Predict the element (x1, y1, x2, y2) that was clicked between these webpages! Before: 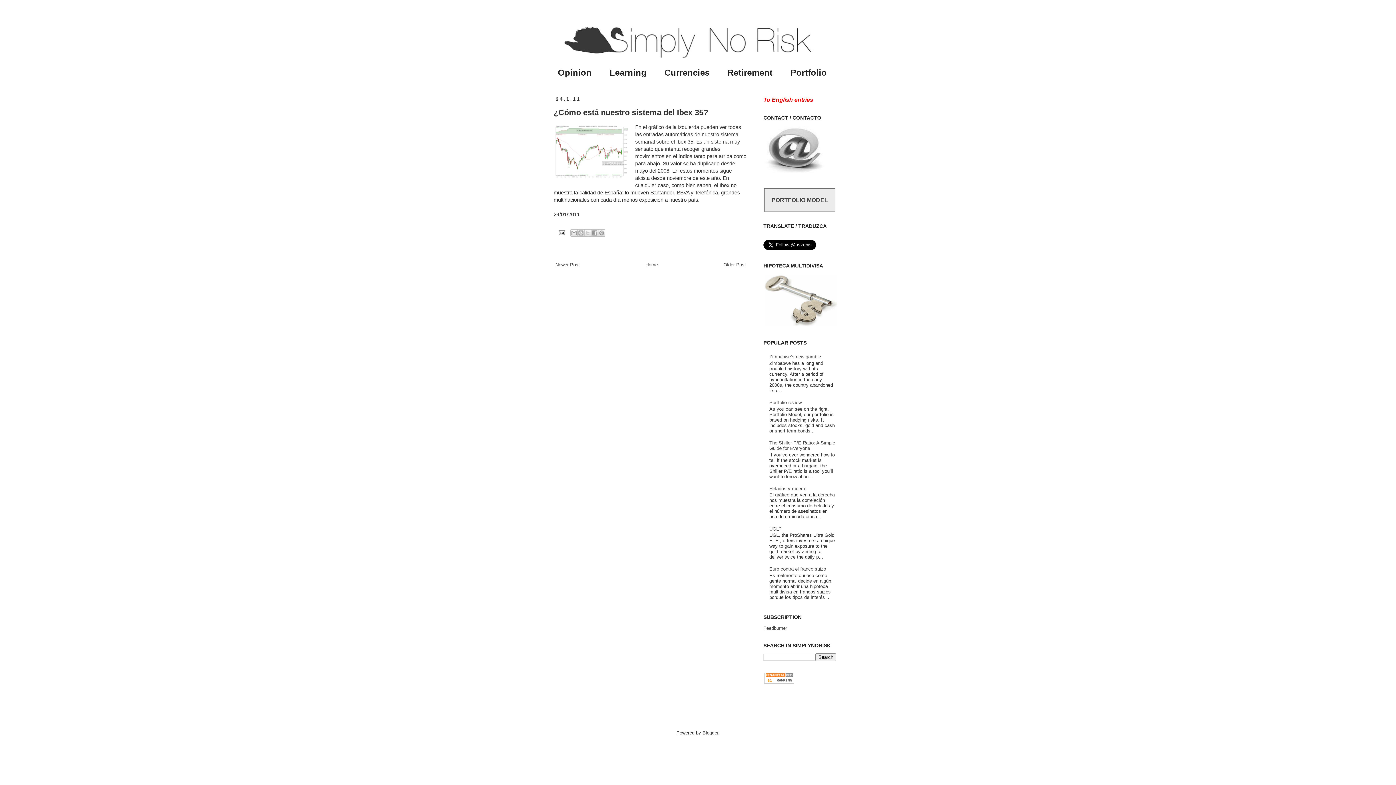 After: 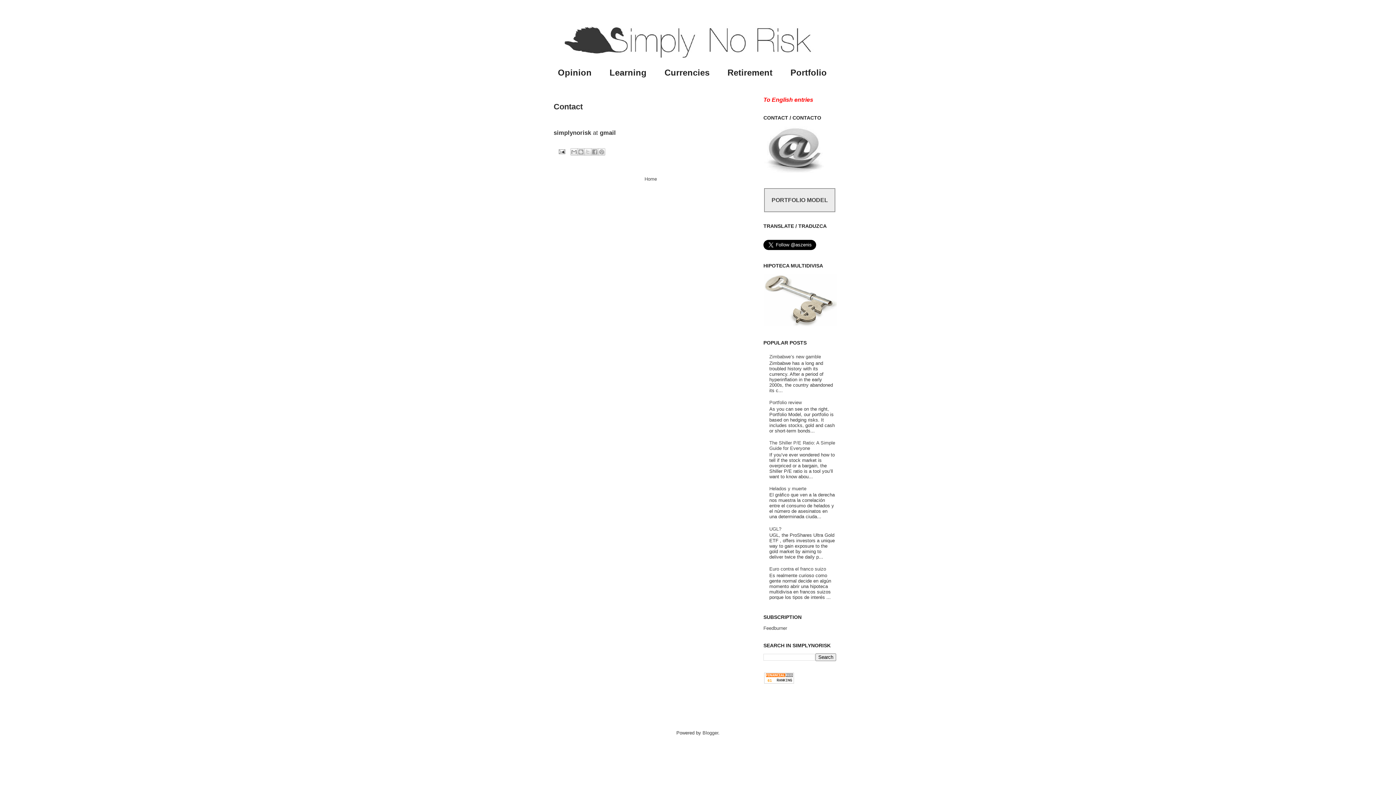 Action: bbox: (763, 171, 845, 176)